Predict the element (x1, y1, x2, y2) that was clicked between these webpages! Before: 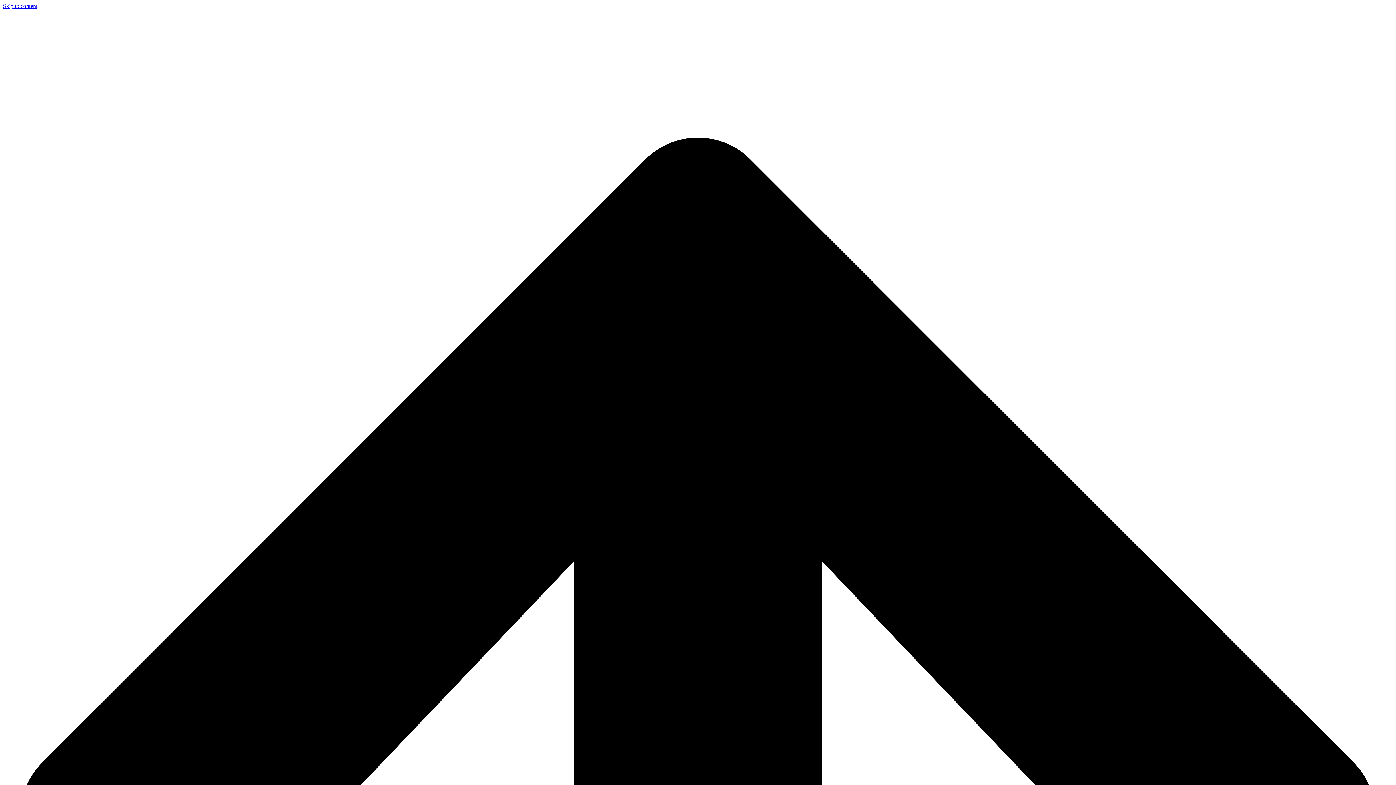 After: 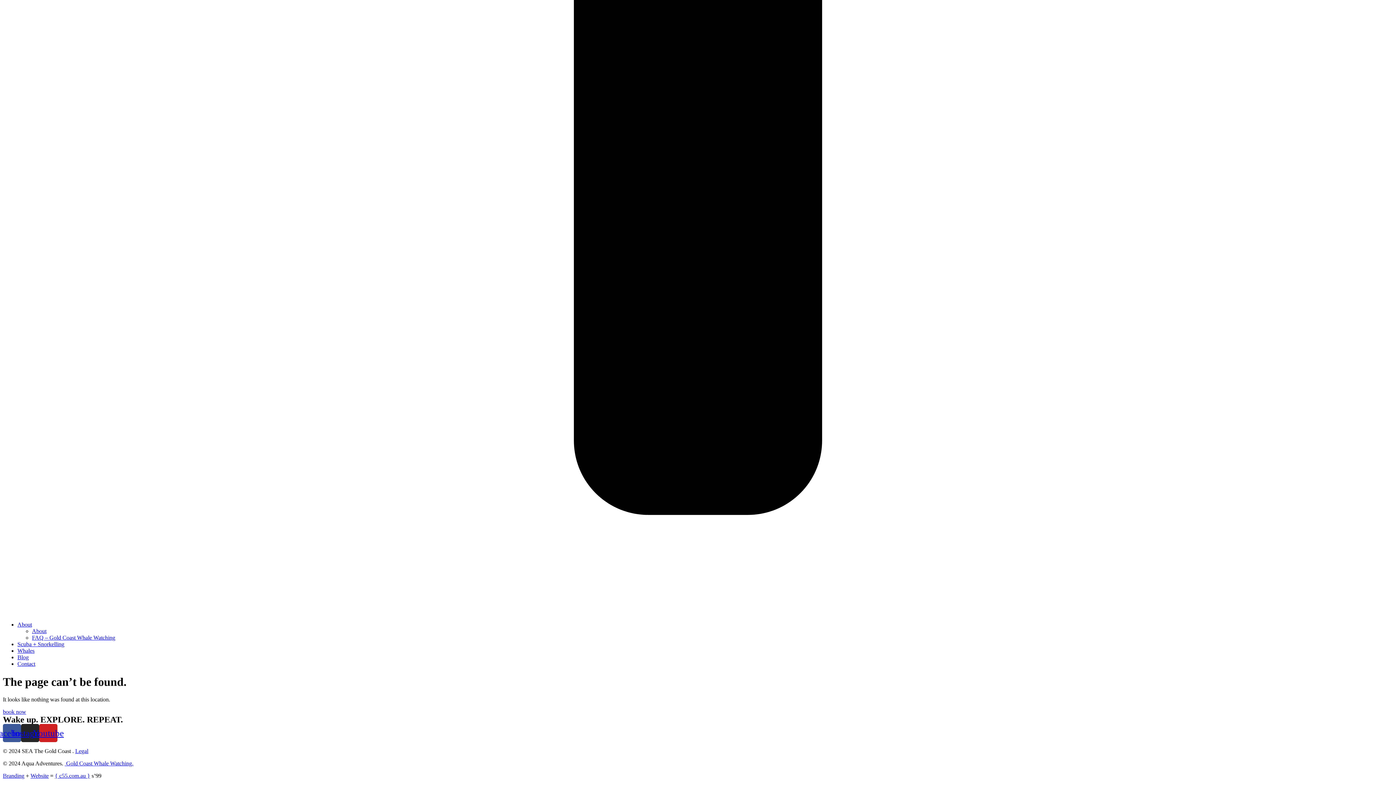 Action: bbox: (2, 2, 37, 9) label: Skip to content